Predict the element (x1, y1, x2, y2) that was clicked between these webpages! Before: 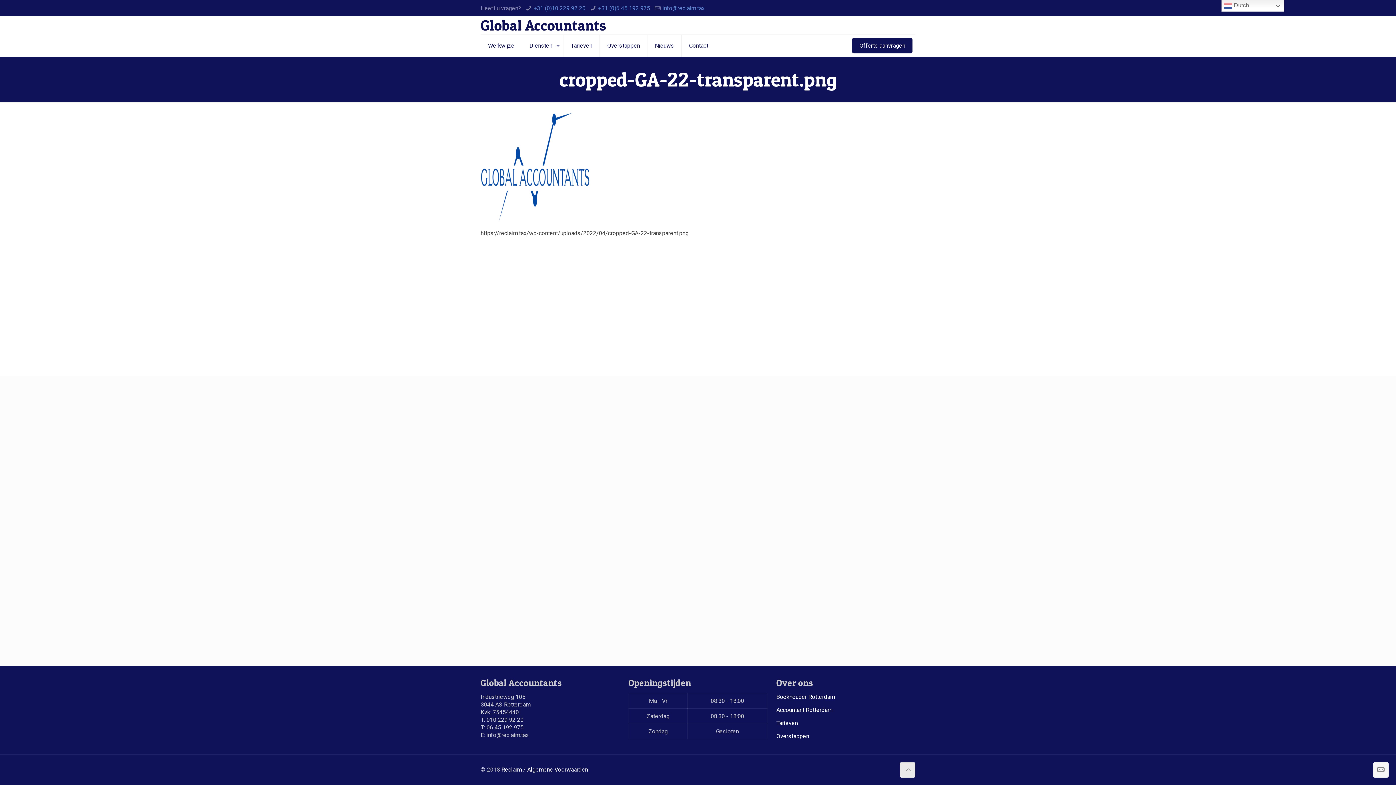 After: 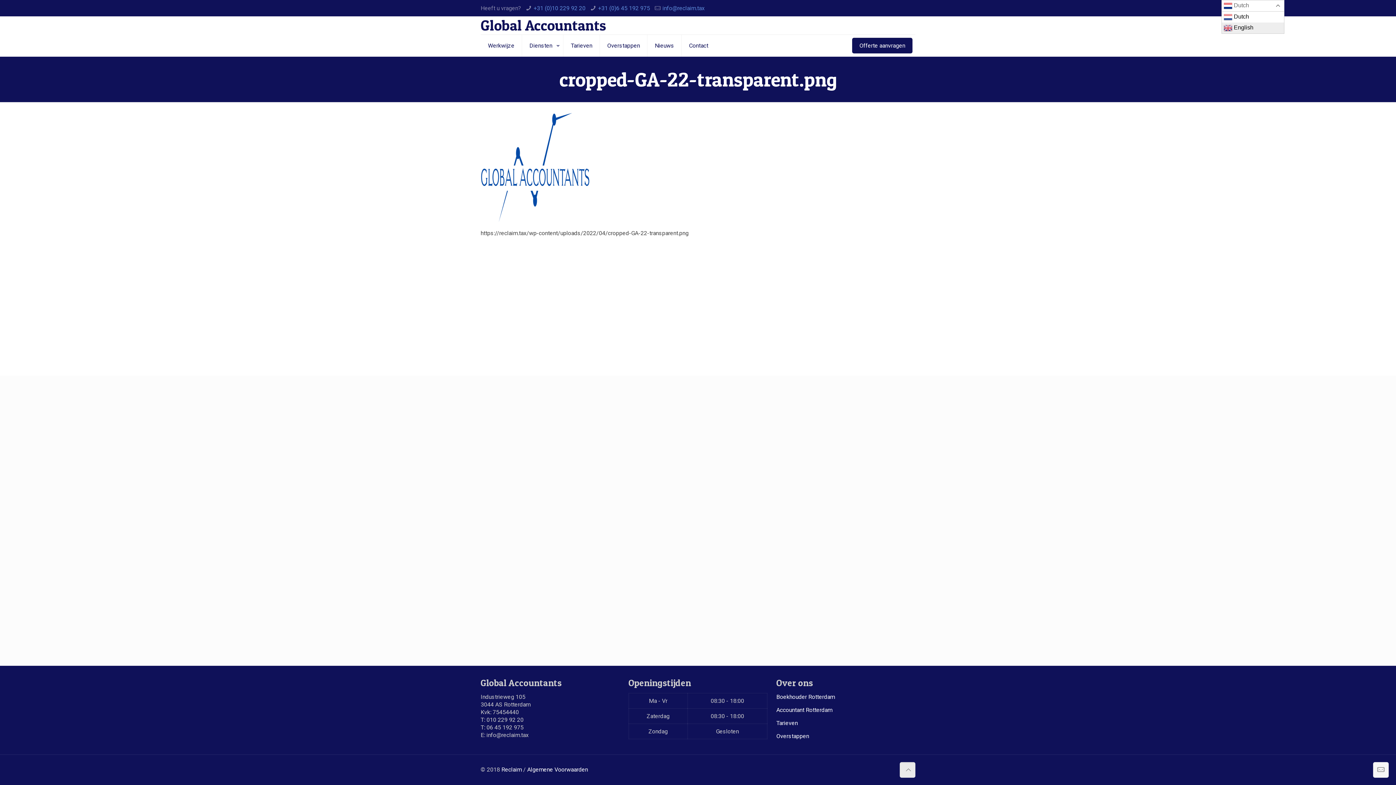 Action: bbox: (1221, 0, 1284, 11) label:  Dutch